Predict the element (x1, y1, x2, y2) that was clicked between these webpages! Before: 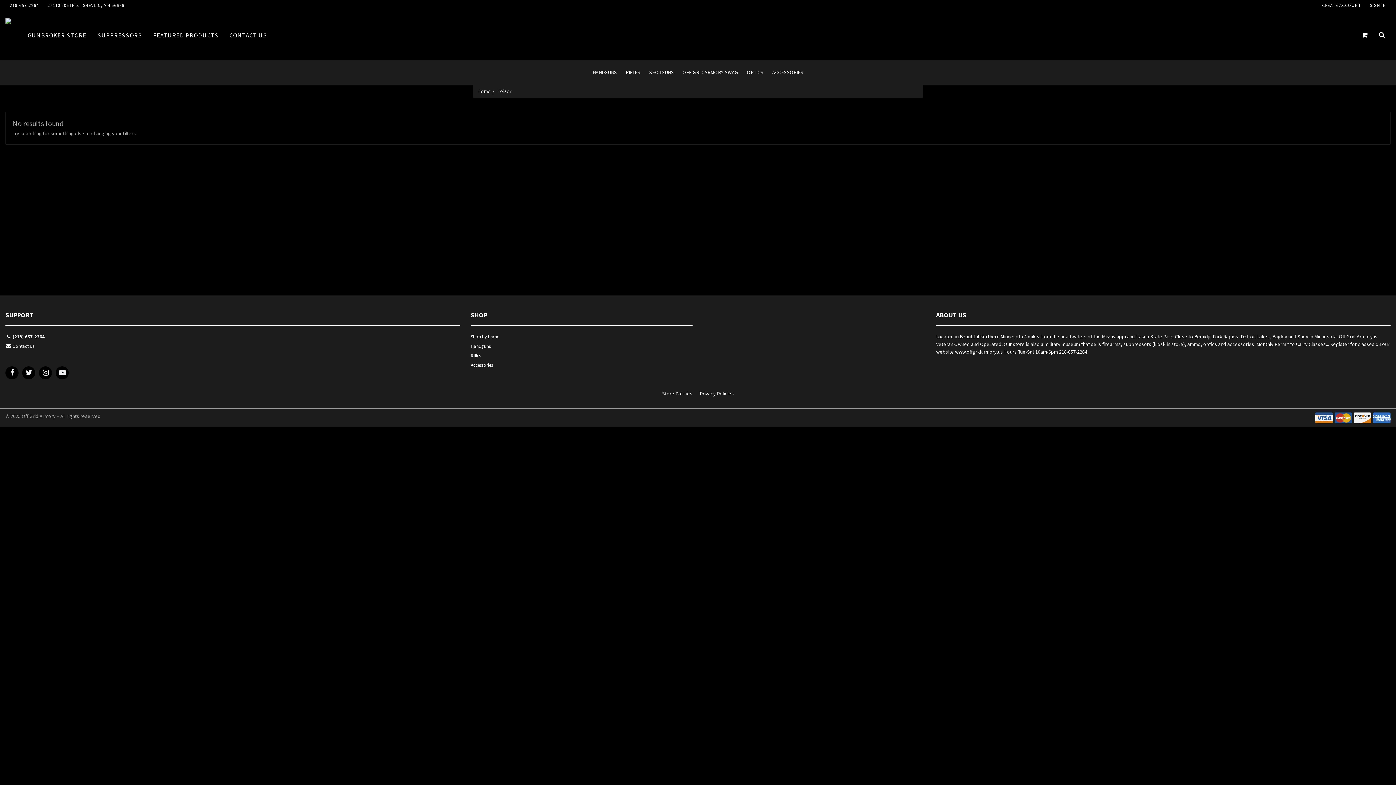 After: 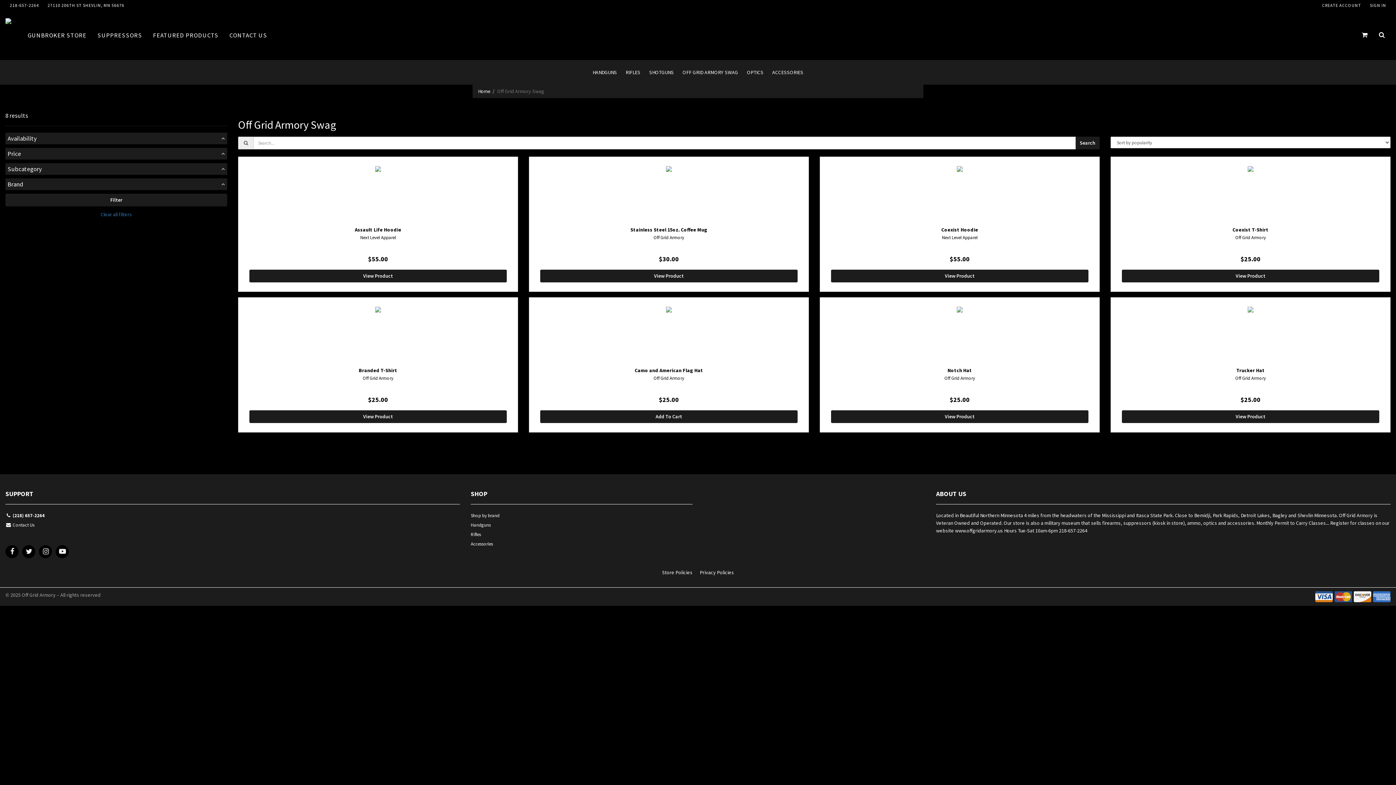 Action: label: OFF GRID ARMORY SWAG bbox: (678, 60, 742, 84)